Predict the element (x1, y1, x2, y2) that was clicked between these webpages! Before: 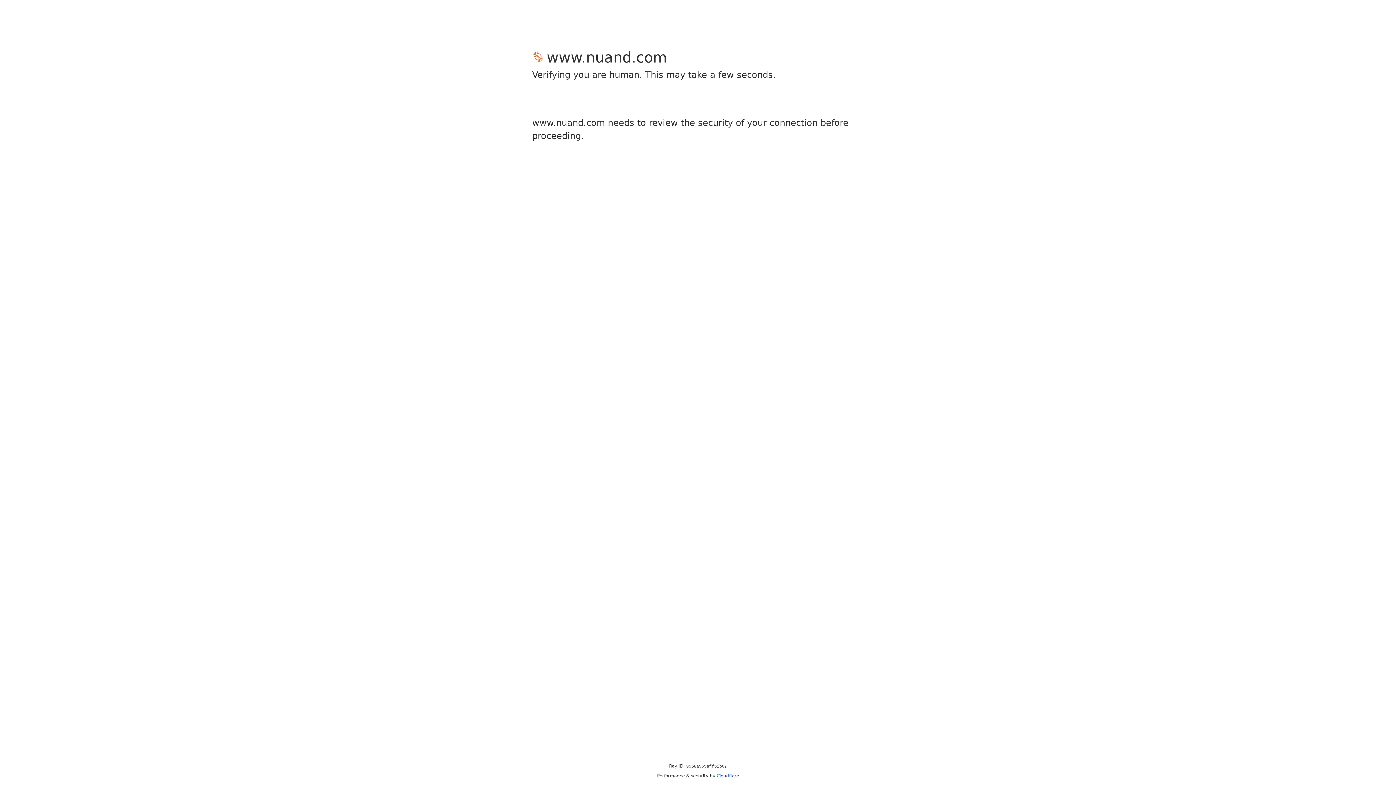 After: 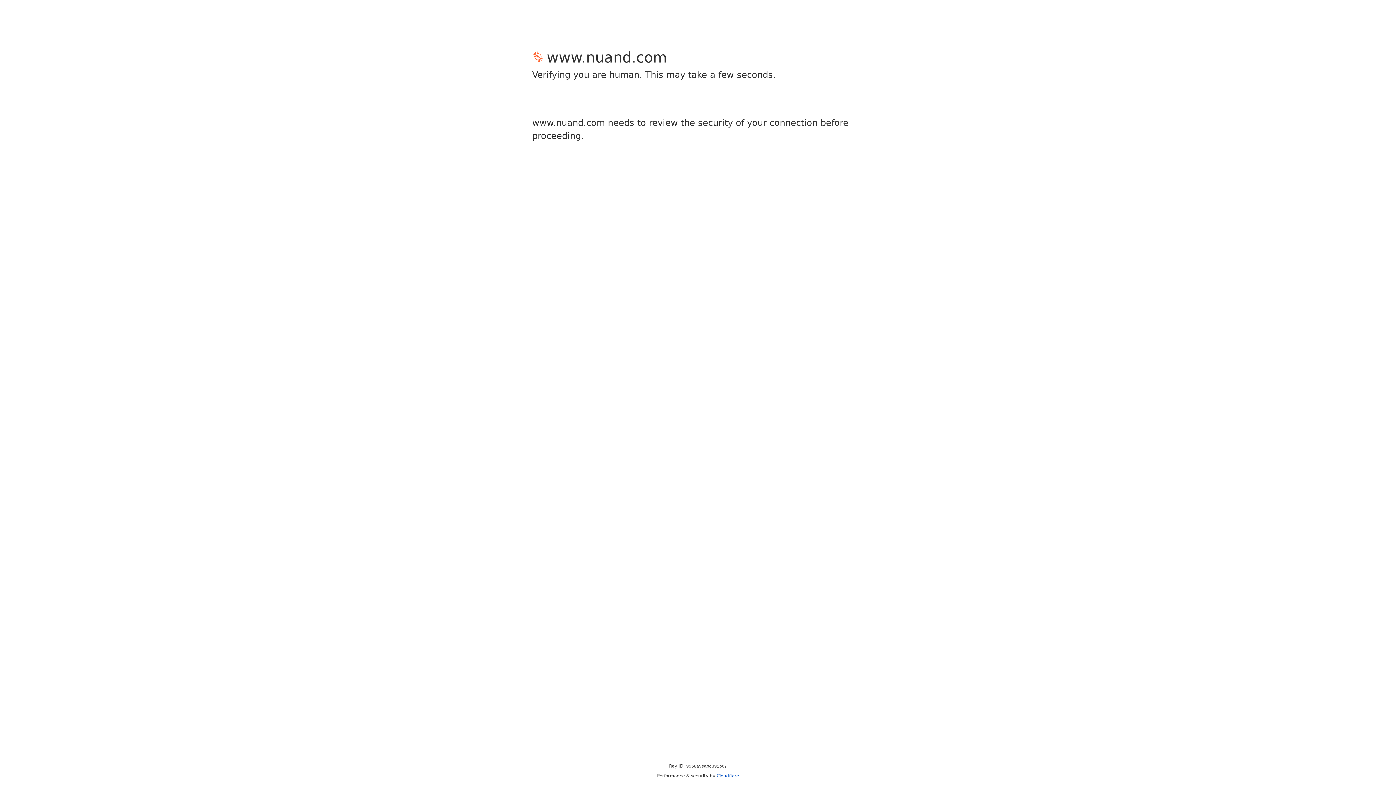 Action: bbox: (716, 773, 739, 778) label: Cloudflare